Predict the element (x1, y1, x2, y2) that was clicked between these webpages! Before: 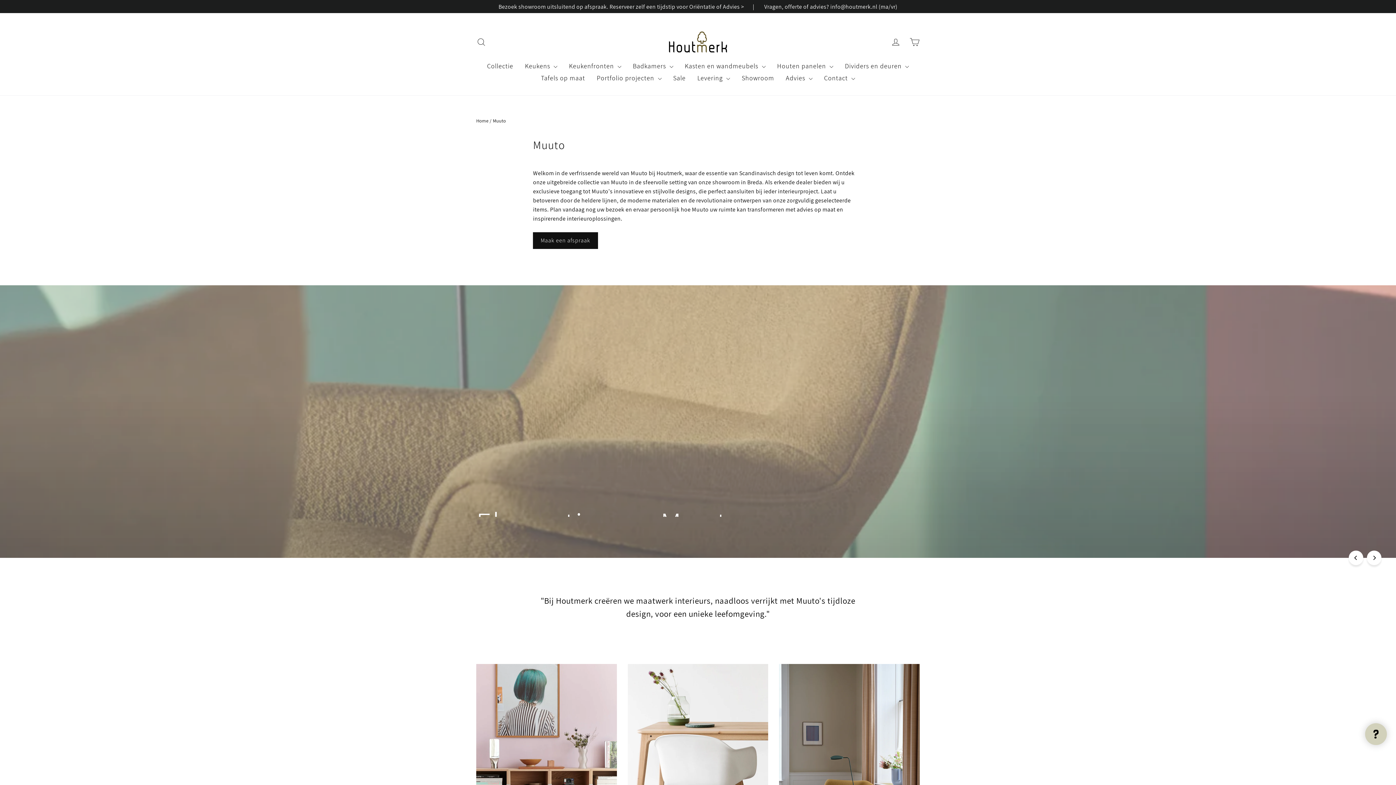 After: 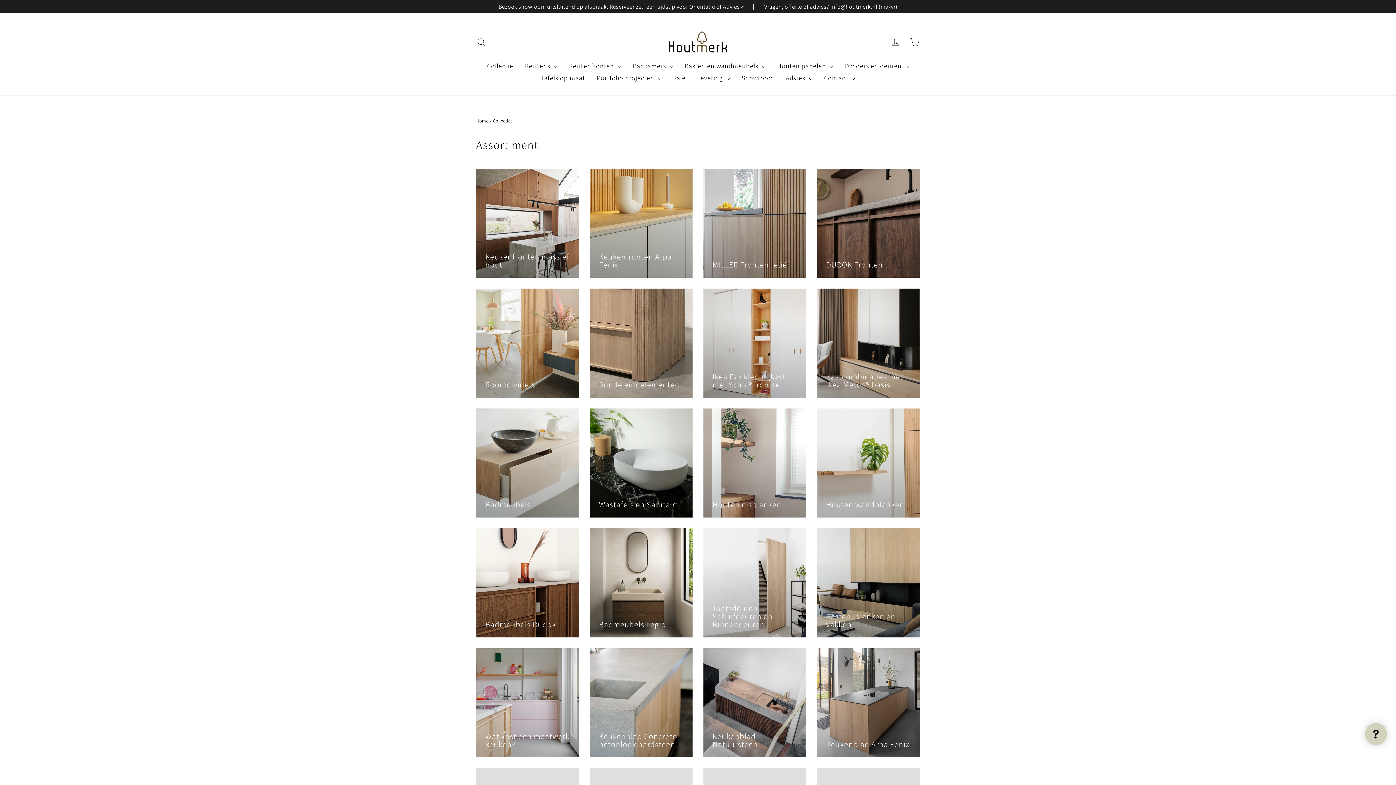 Action: label: Collectie bbox: (481, 60, 519, 72)